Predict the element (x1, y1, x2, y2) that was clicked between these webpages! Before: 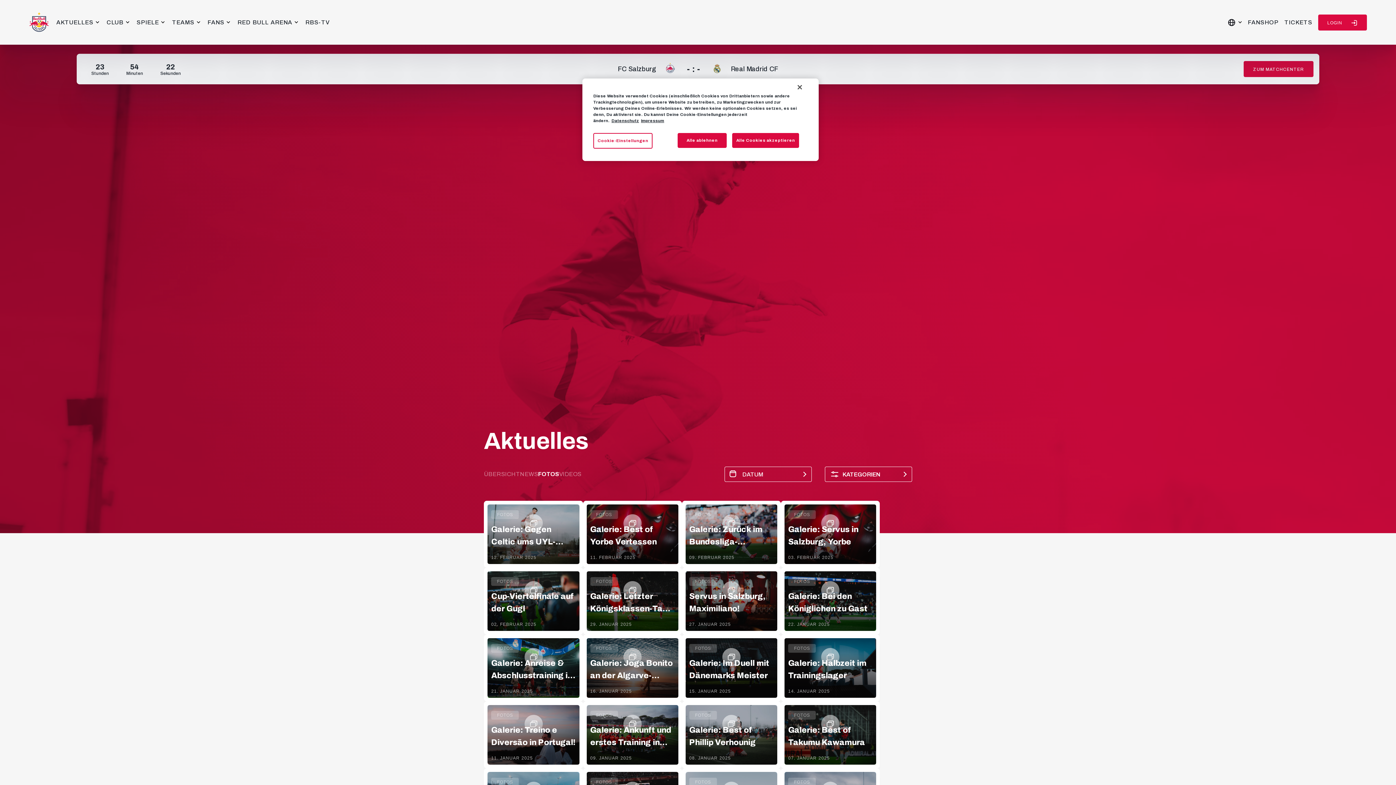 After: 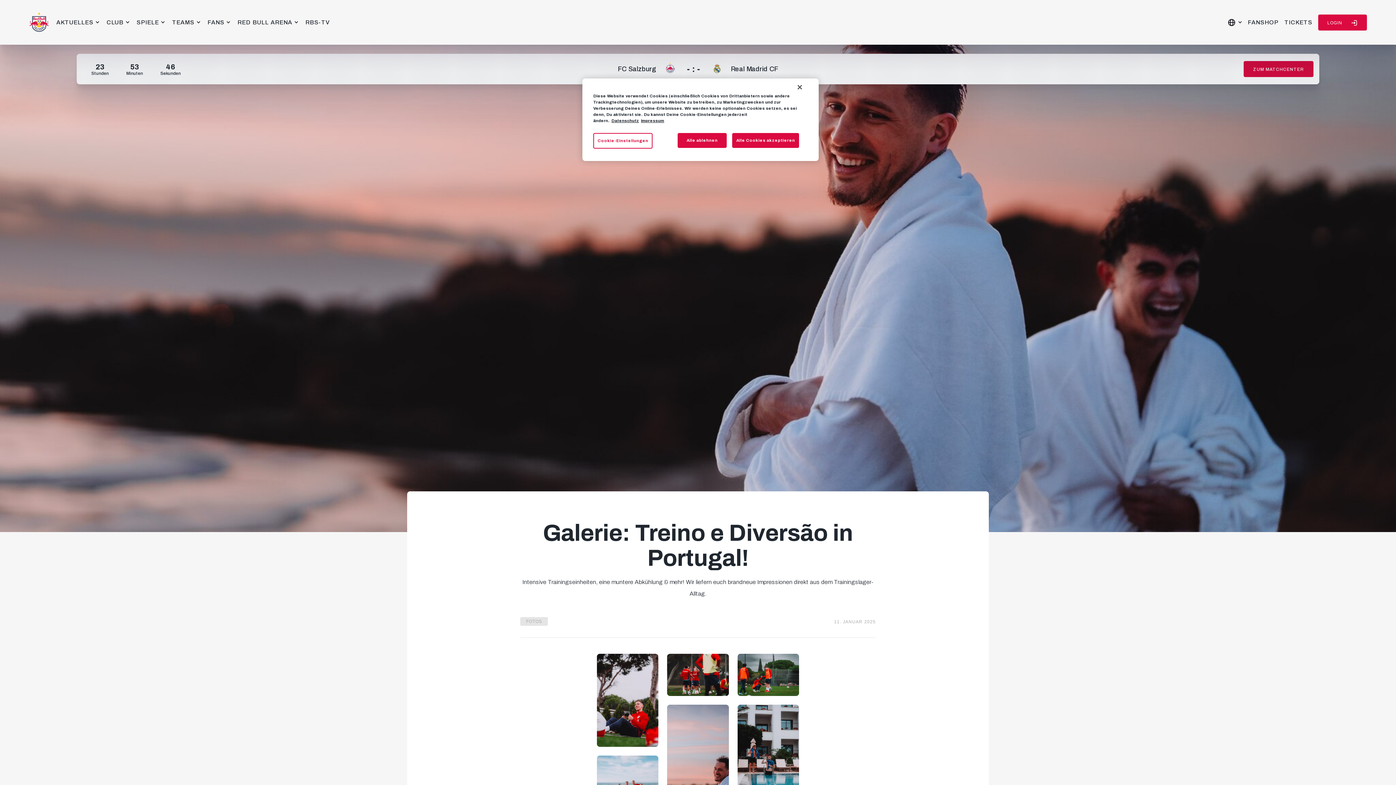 Action: label: FOTOS
Galerie: Treino e Diversão in Portugal!
11. JANUAR 2025 bbox: (484, 701, 583, 768)